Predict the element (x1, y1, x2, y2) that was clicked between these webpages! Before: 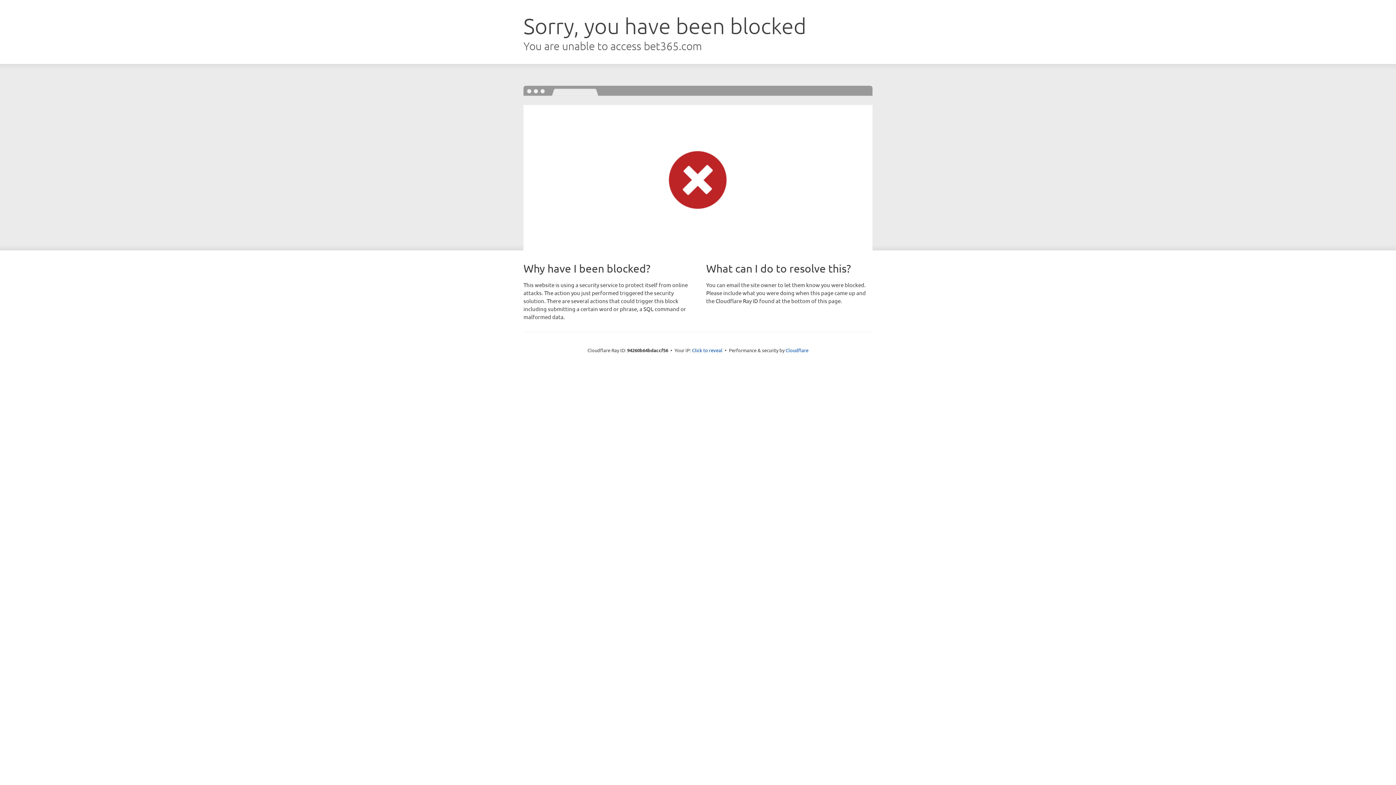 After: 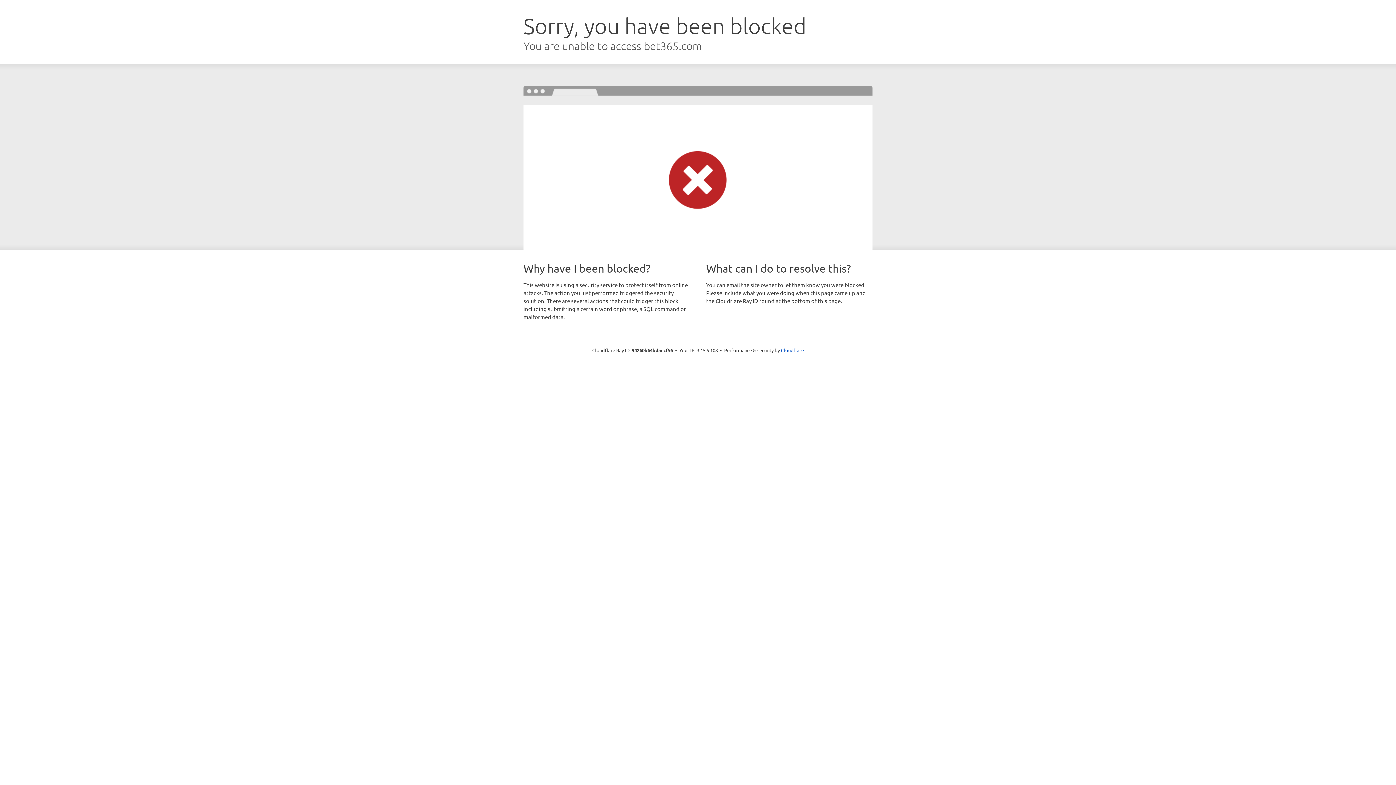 Action: bbox: (692, 346, 722, 353) label: Click to reveal